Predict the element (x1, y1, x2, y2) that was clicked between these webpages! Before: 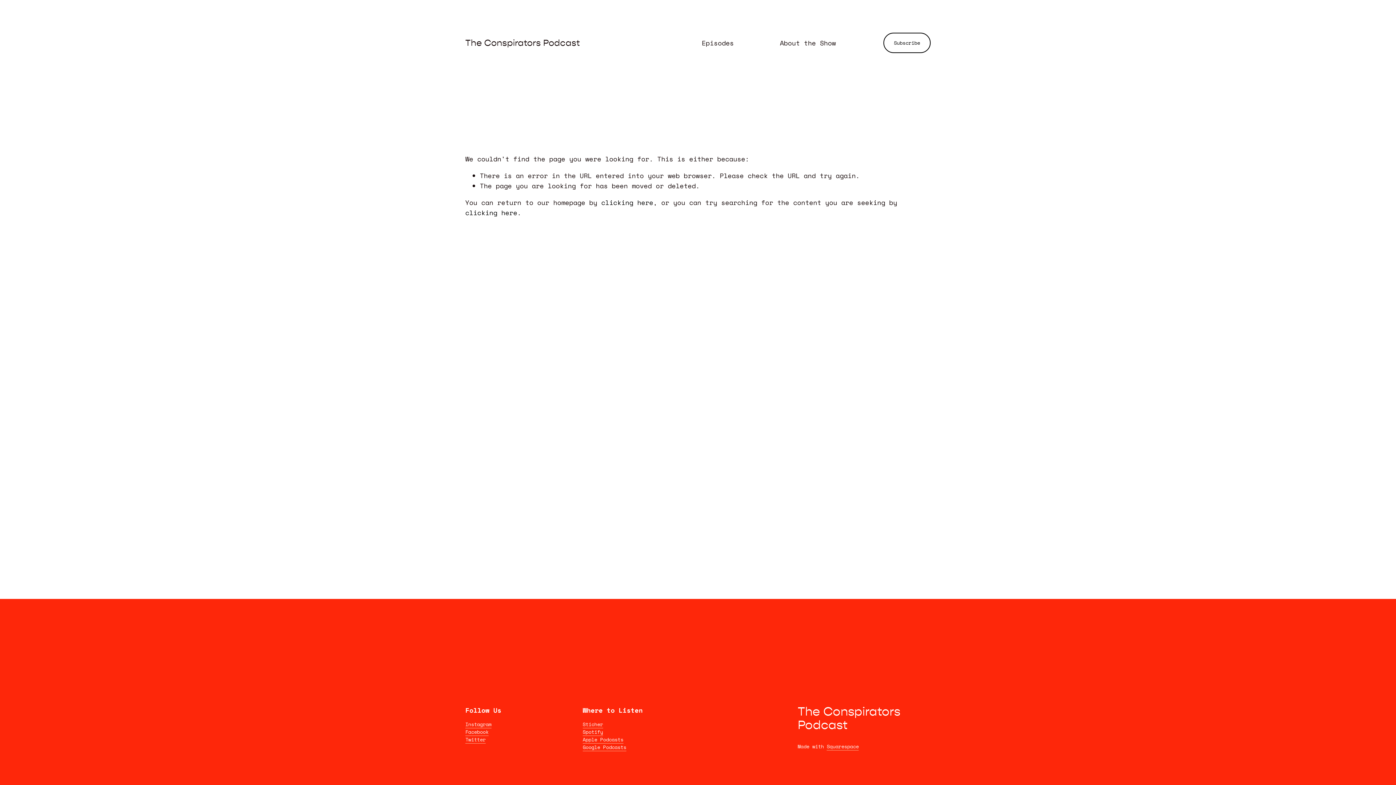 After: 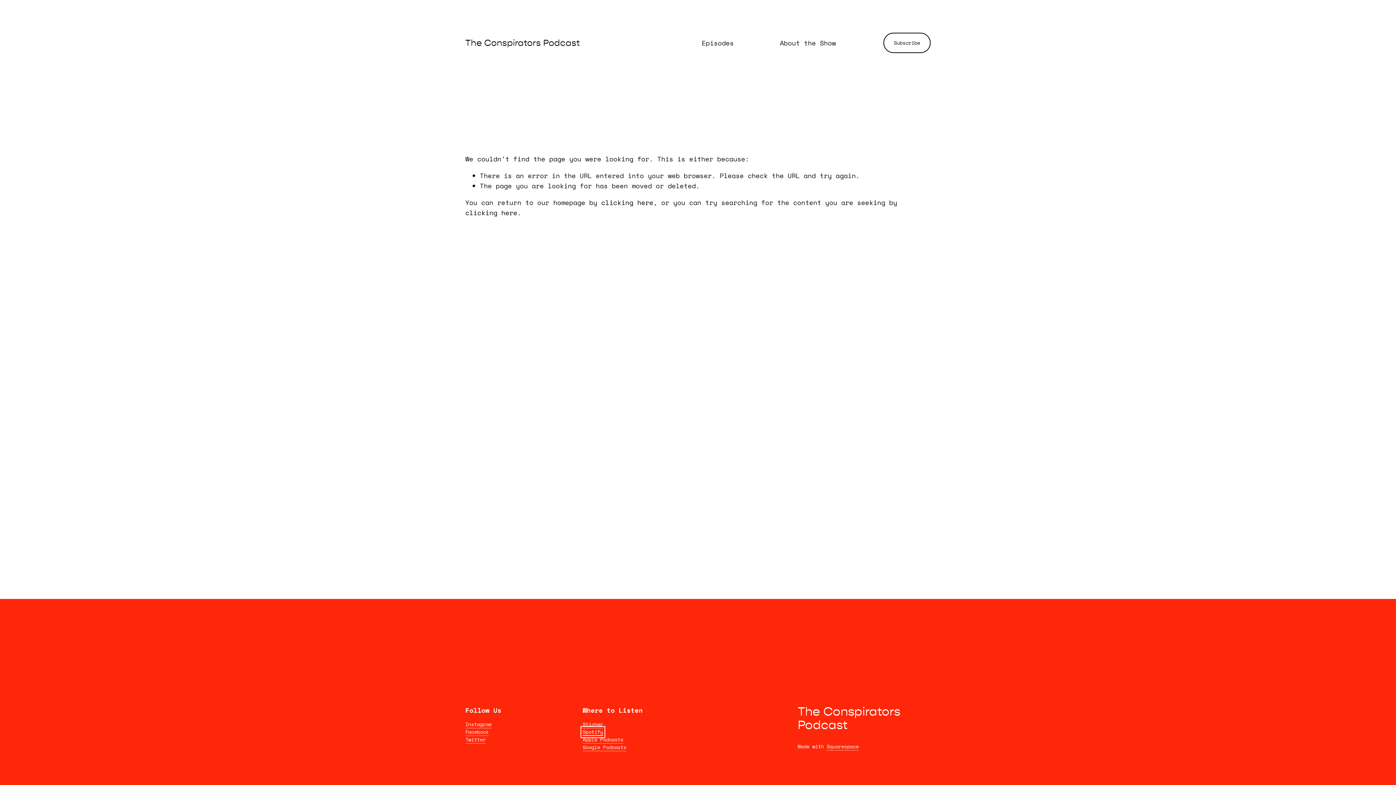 Action: bbox: (582, 728, 603, 736) label: Spotify